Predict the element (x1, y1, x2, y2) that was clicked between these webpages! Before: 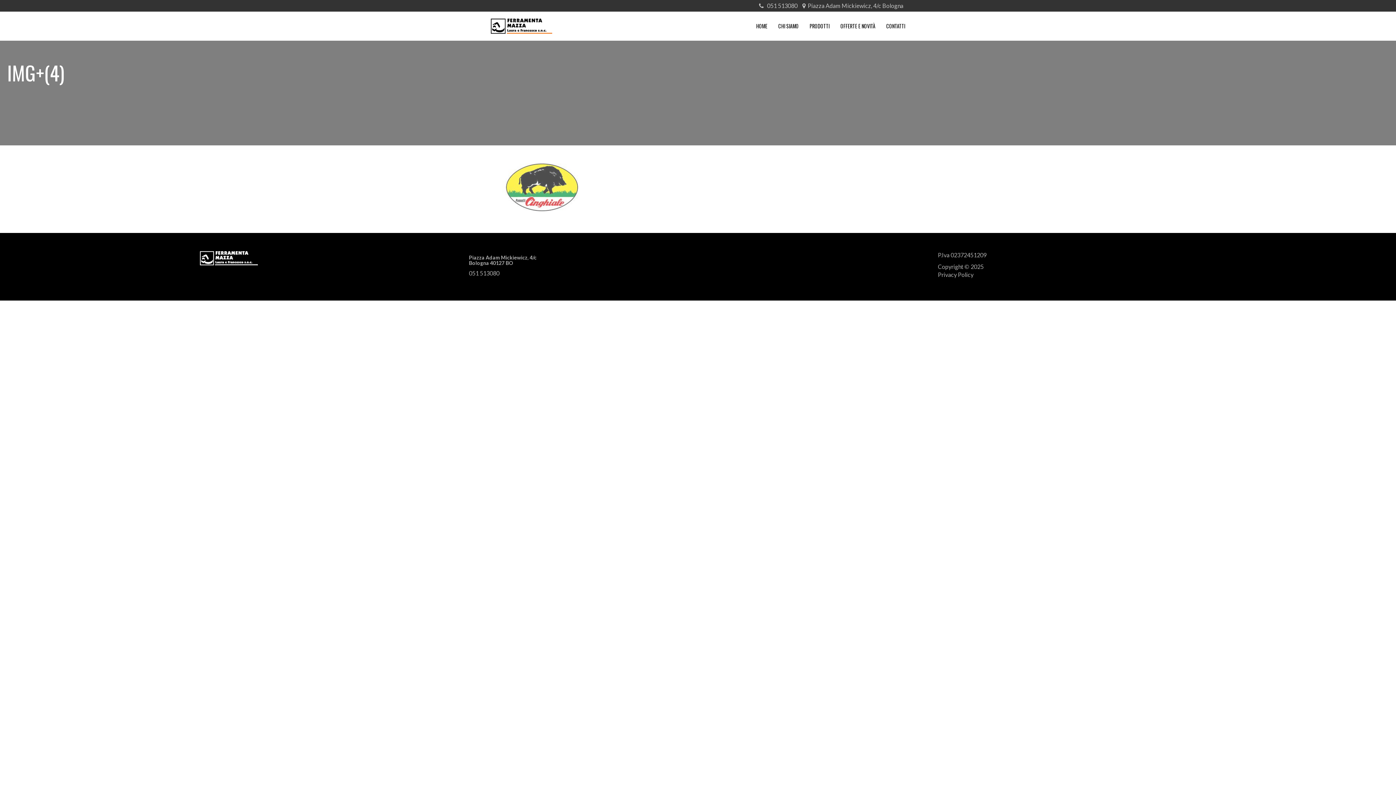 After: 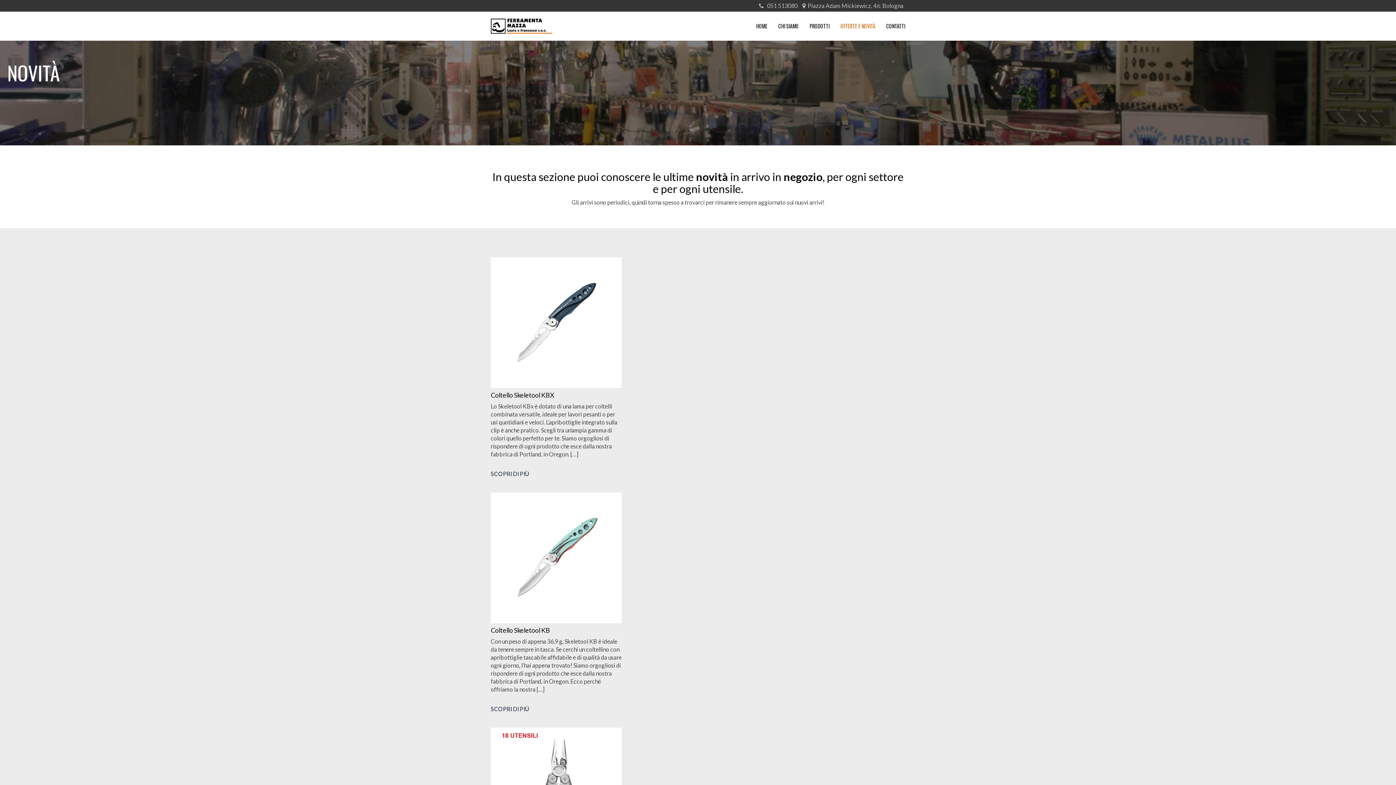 Action: bbox: (835, 17, 881, 35) label: OFFERTE E NOVITÀ